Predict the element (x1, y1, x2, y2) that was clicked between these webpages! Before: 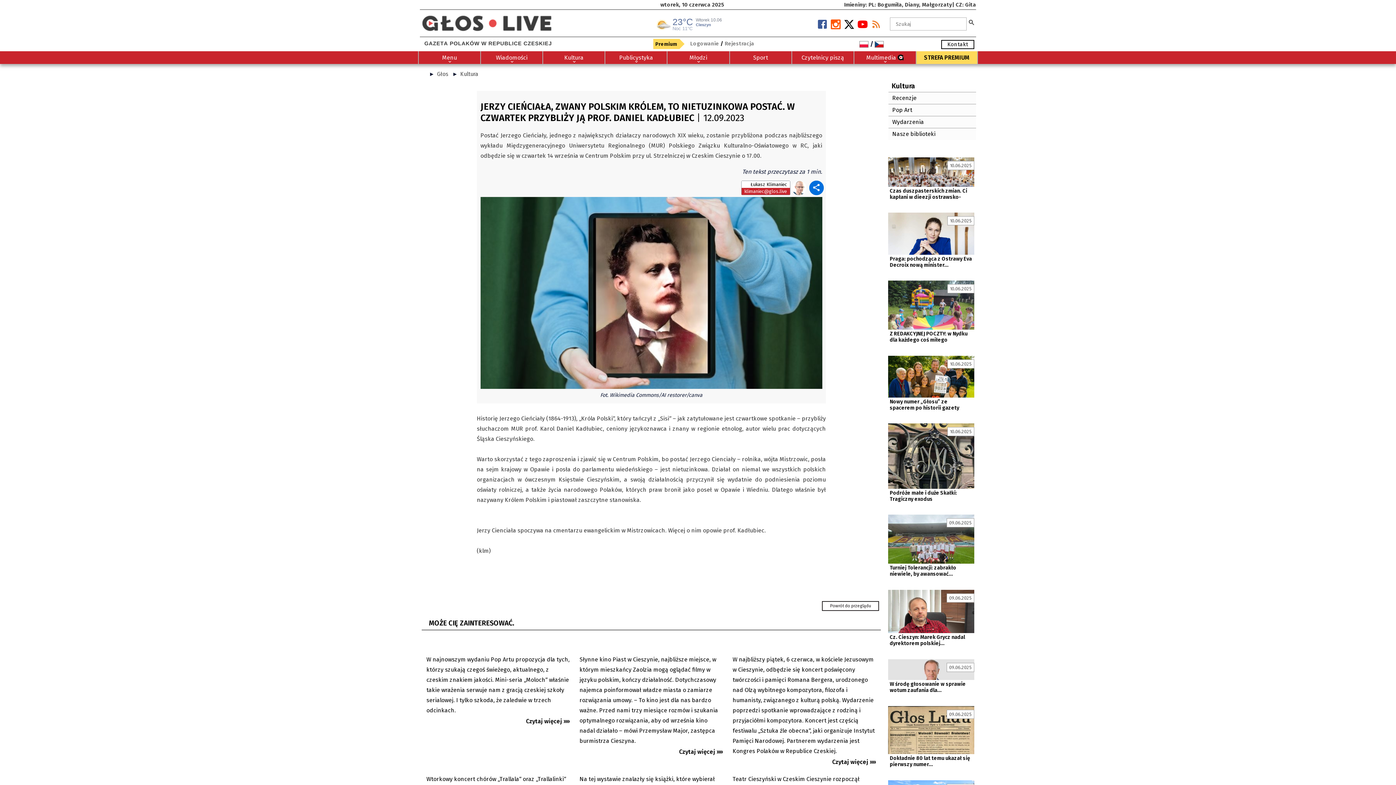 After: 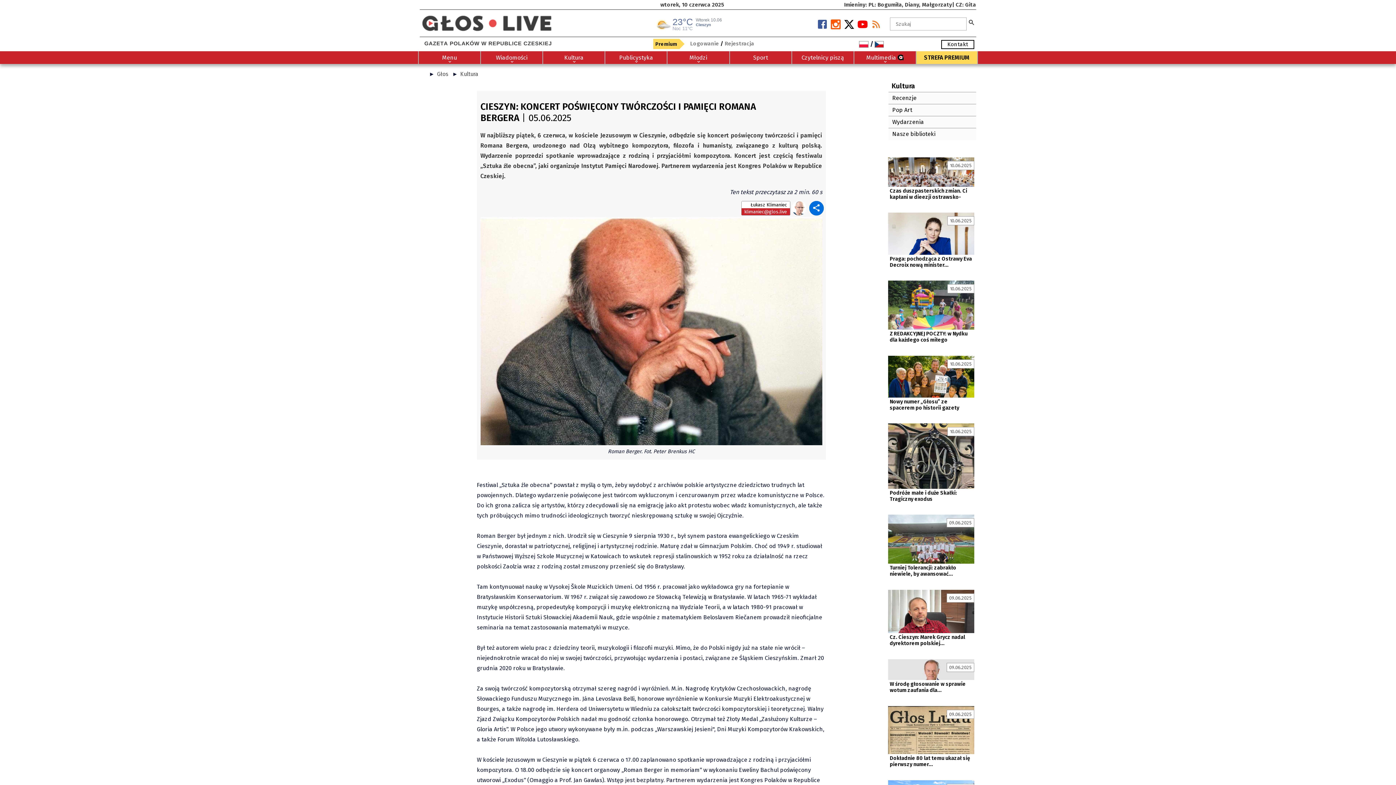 Action: label: 05.06.2025
Cieszyn: koncert poświęcony twórczości i pamięci Romana...
W najbliższy piątek, 6 czerwca, w kościele Jezusowym w Cieszynie, odbędzie się koncert poświęcony twórczości i pamięci Romana Bergera, urodzonego nad Olzą wybitnego kompozytora, filozofa i humanisty, związanego z kulturą polską. Wydarzenie poprzedzi spotkanie wprowadzające z rodziną i przyjaciółmi kompozytora. Koncert jest częścią festiwalu „Sztuka źle obecna”, jaki organizuje Instytut Pamięci Narodowej. Partnerem wydarzenia jest Kongres Polaków w Republice Czeskiej.

Czytaj więcej »» bbox: (729, 653, 879, 771)